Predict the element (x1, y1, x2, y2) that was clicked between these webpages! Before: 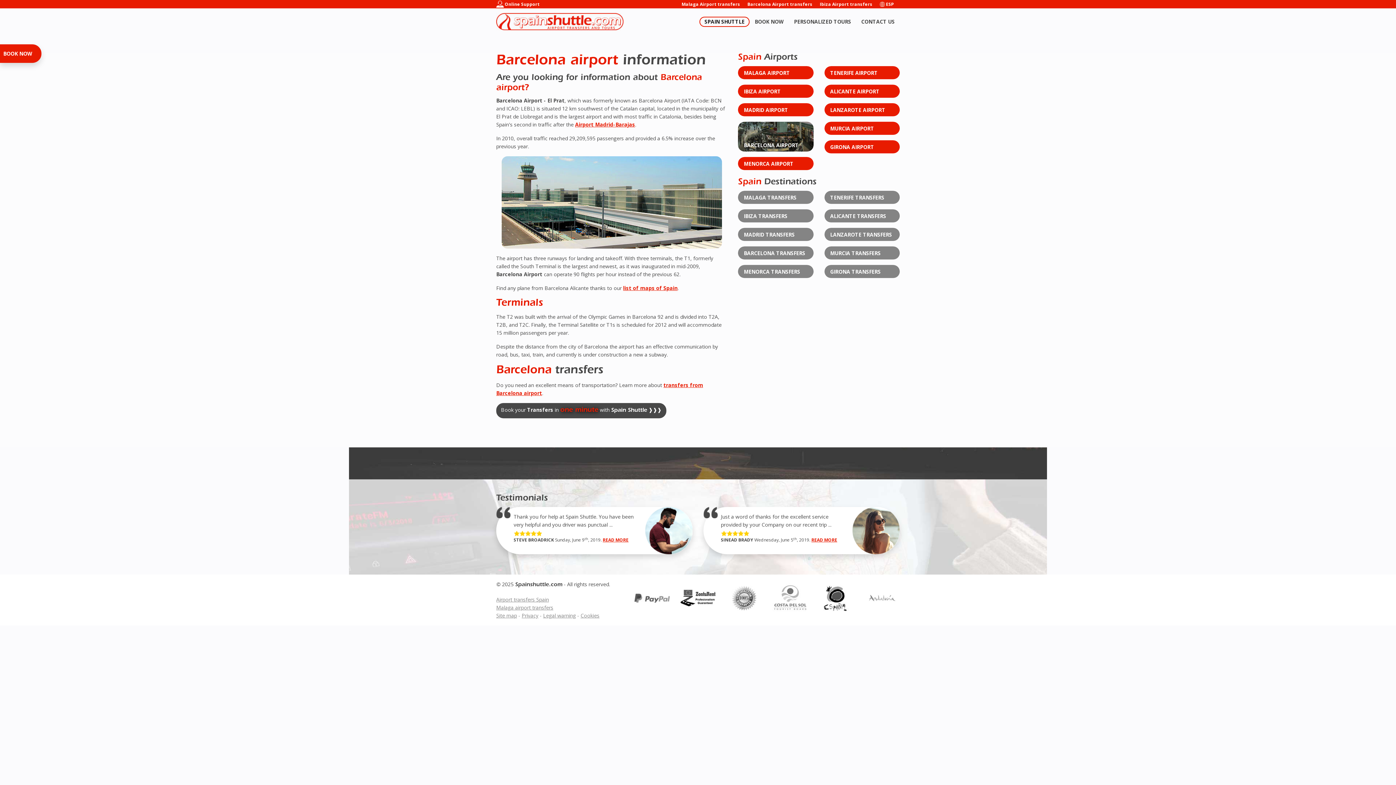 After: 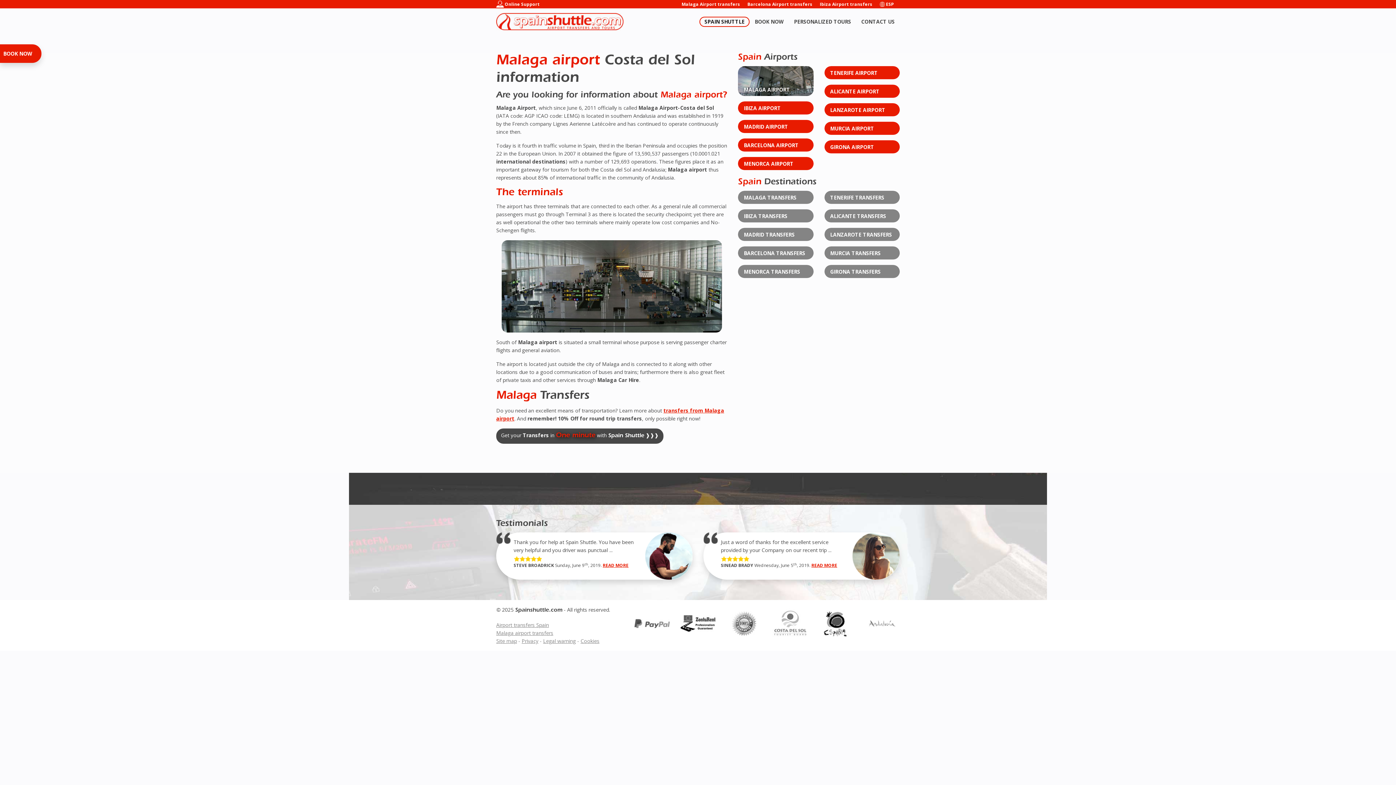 Action: bbox: (738, 66, 813, 79) label: MALAGA AIRPORT